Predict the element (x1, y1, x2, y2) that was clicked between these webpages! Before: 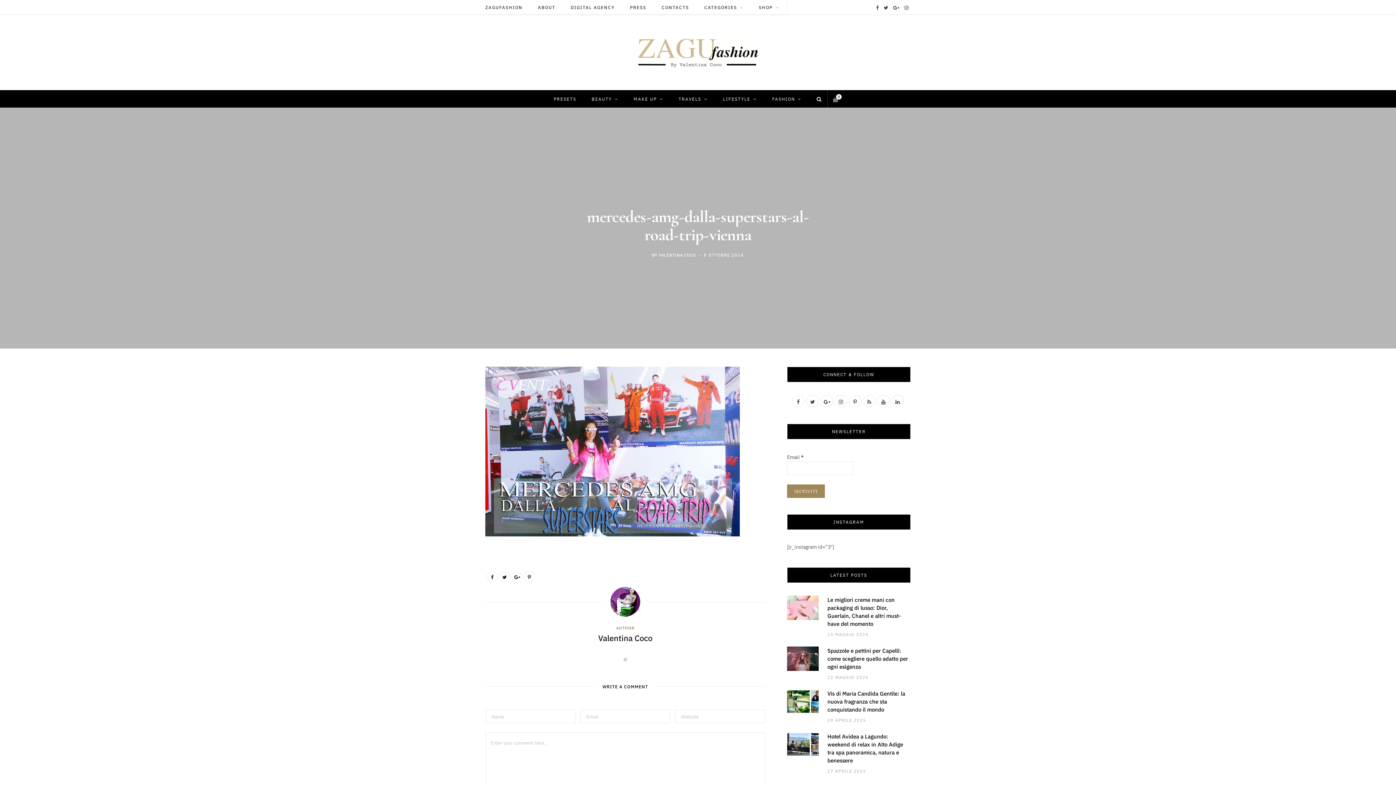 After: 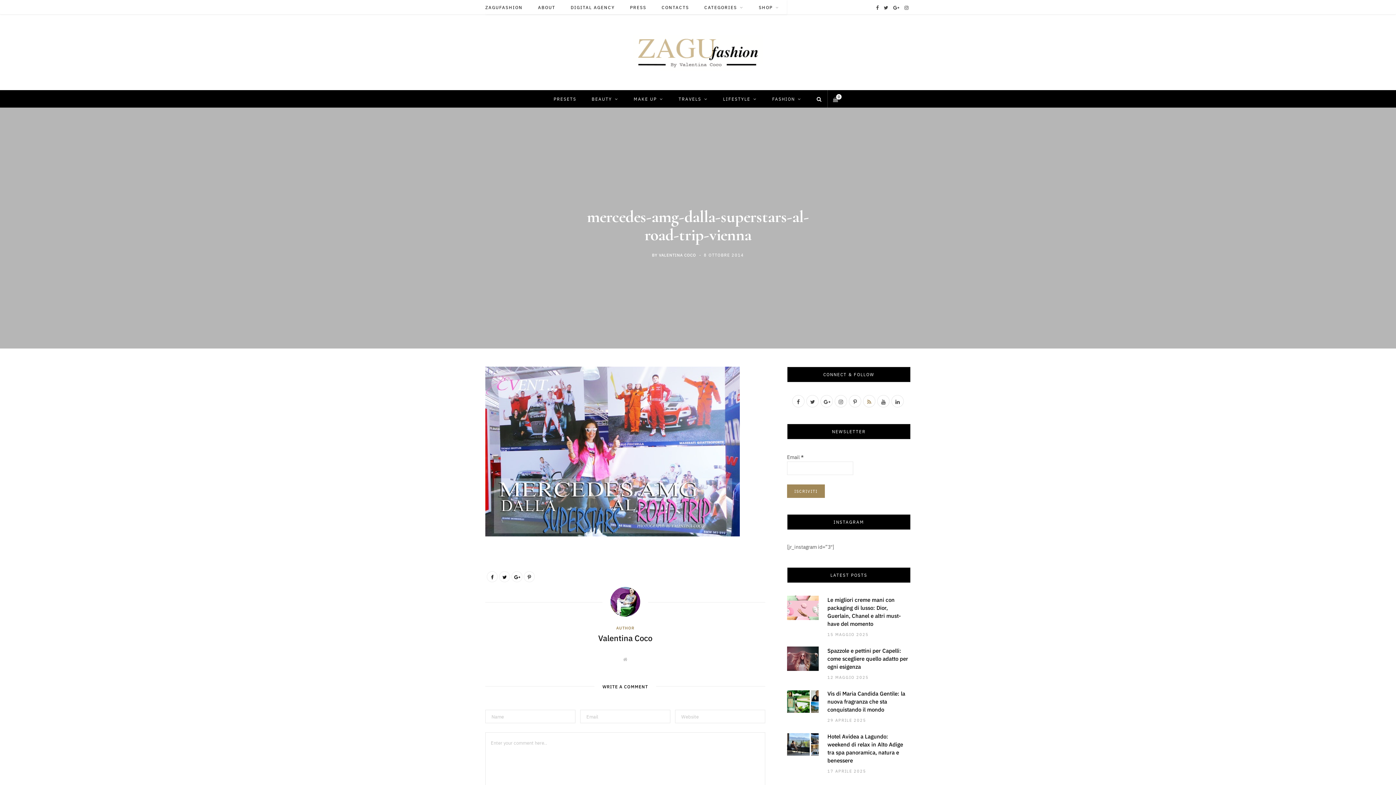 Action: label: RSS bbox: (863, 395, 875, 407)